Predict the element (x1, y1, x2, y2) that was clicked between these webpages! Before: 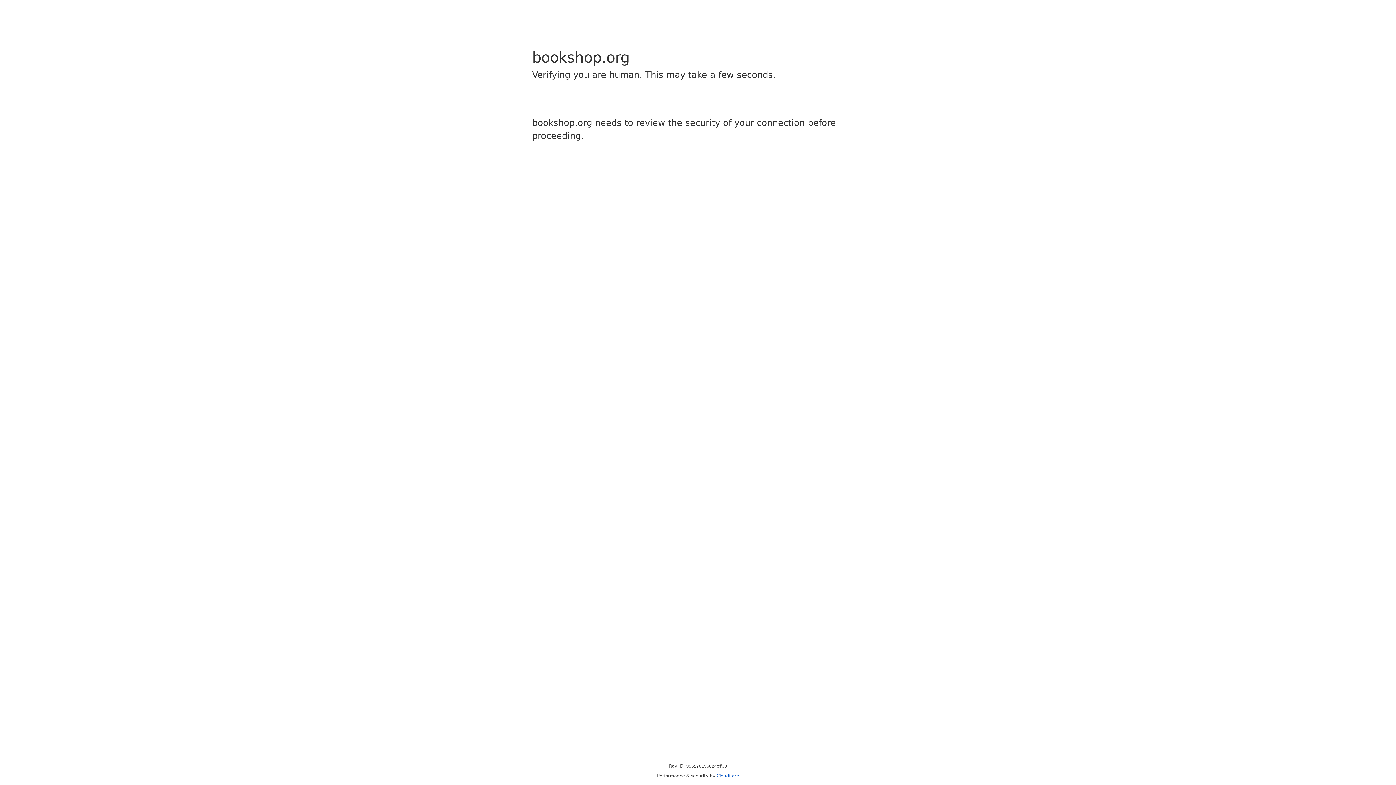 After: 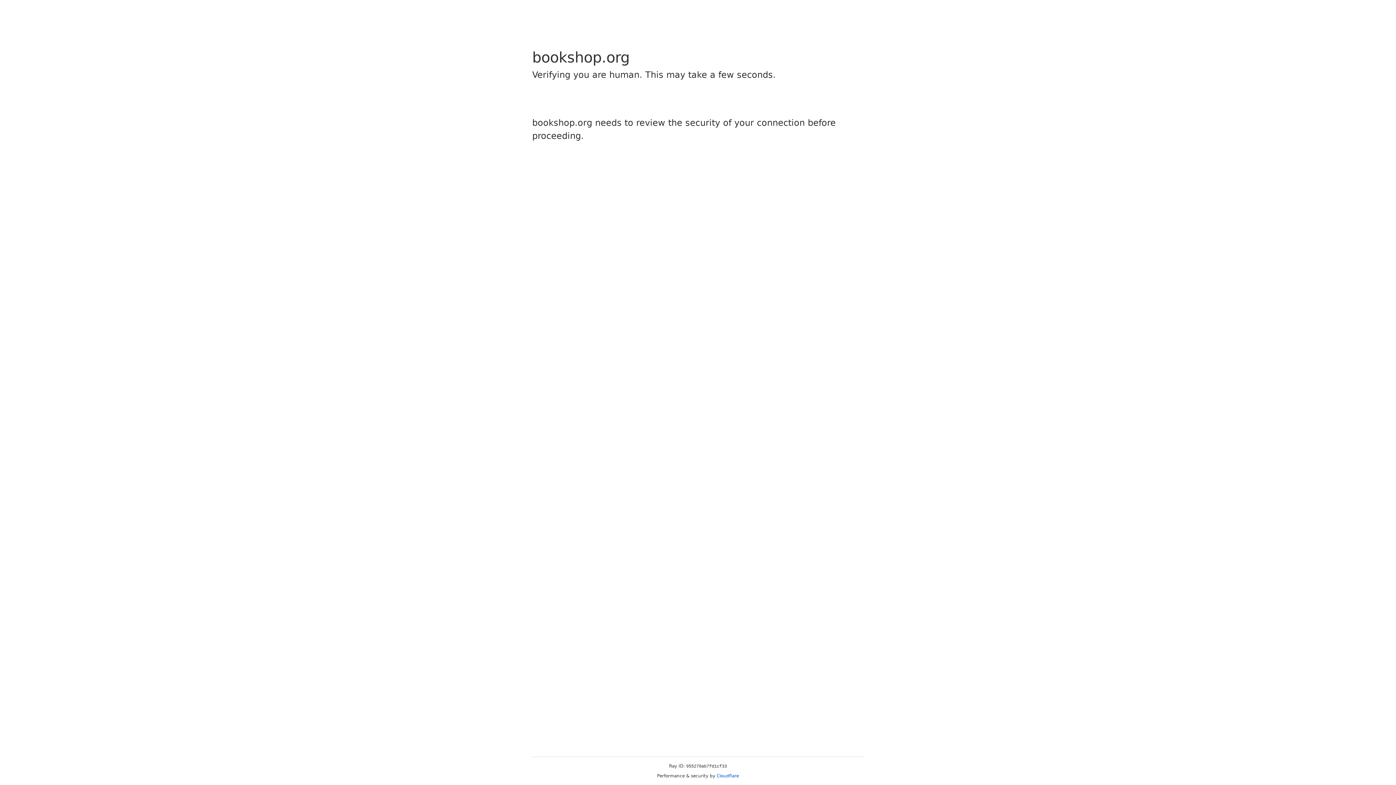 Action: bbox: (716, 773, 739, 778) label: Cloudflare